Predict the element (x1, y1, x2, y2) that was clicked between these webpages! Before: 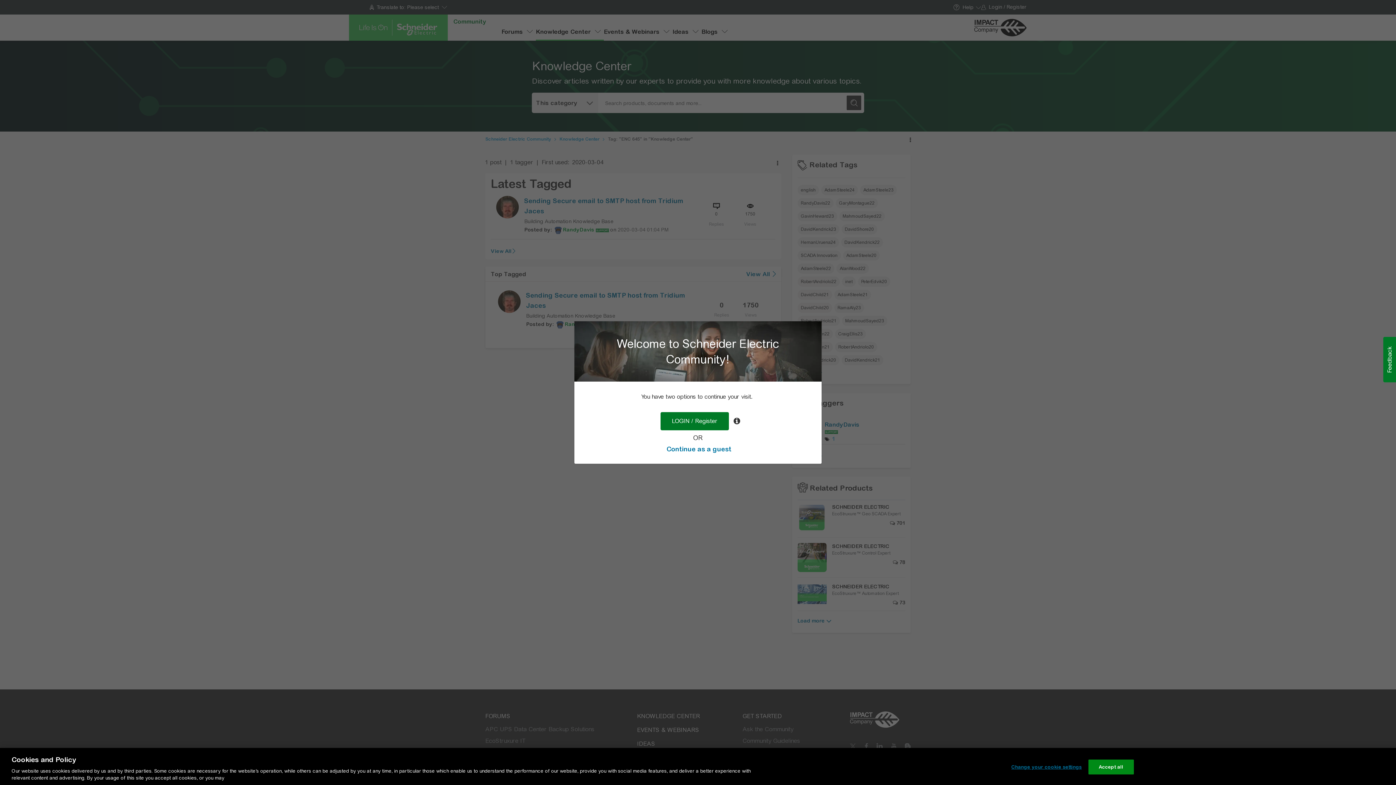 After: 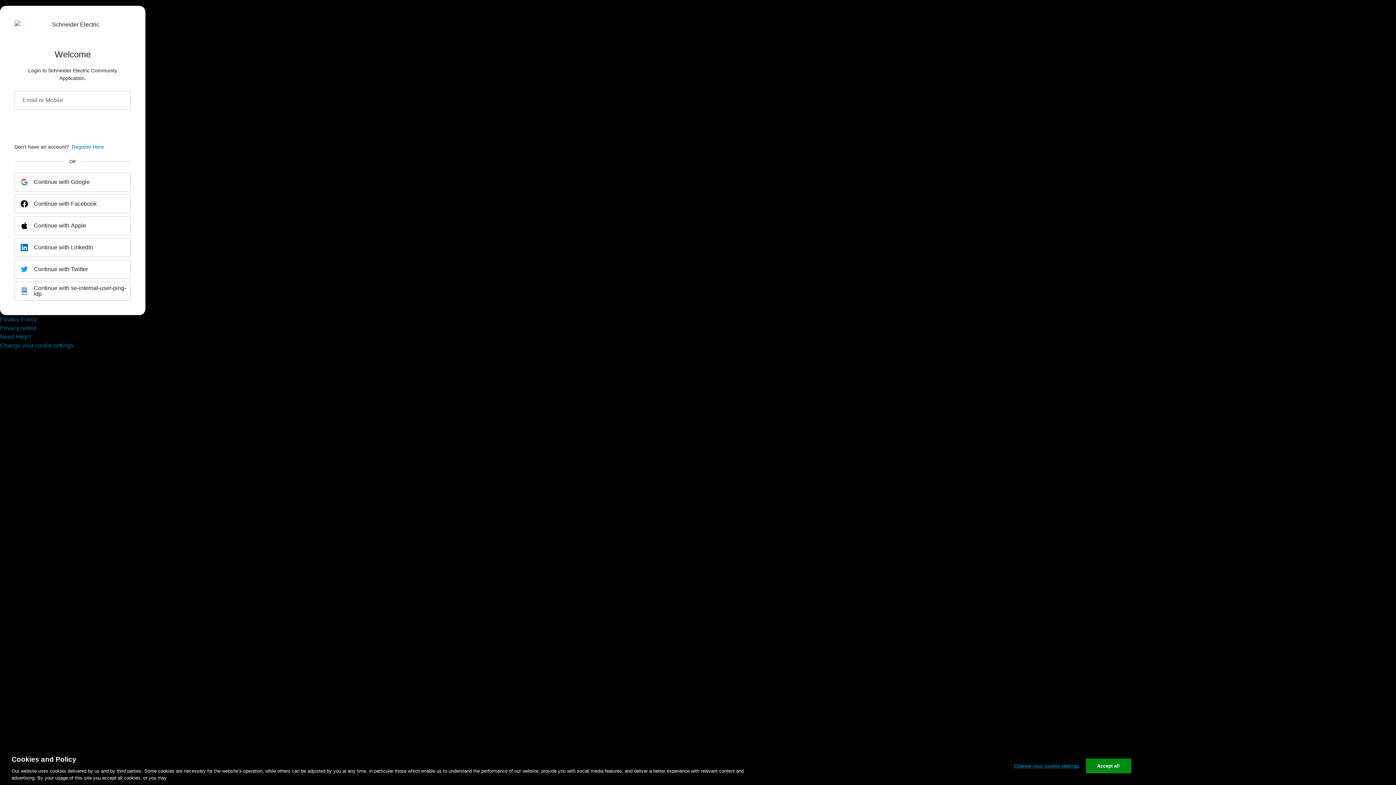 Action: bbox: (660, 412, 729, 430) label: LOGIN / Register